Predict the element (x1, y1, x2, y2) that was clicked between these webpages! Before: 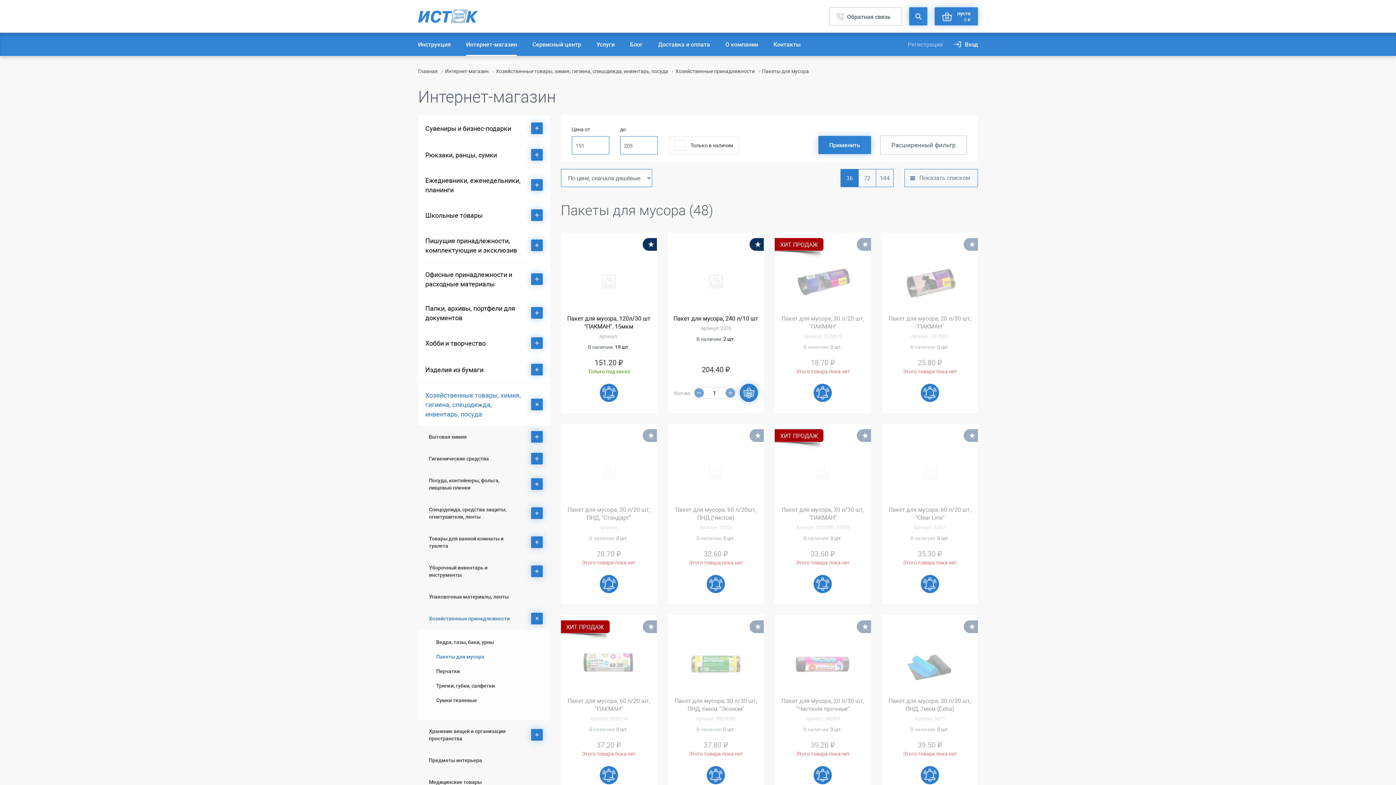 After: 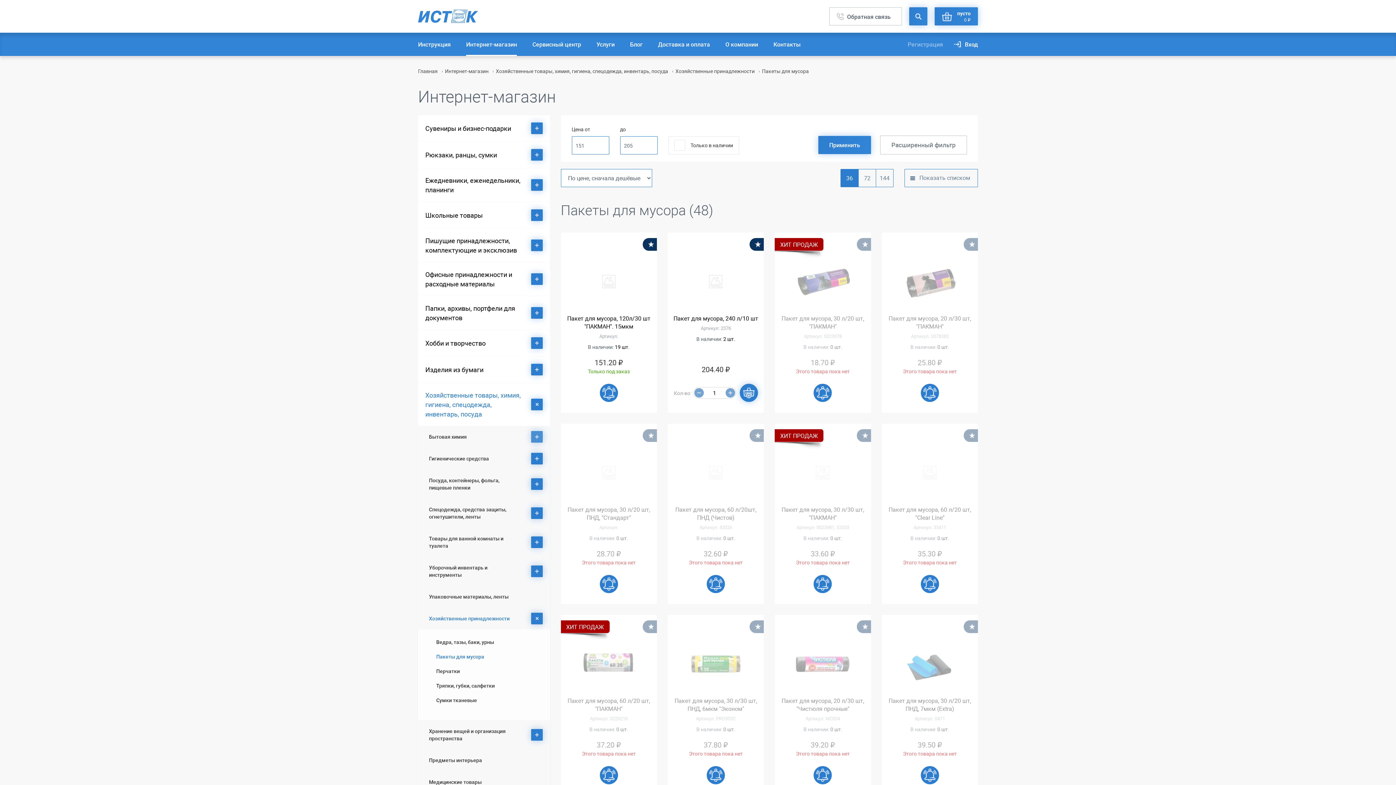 Action: bbox: (531, 431, 542, 442)